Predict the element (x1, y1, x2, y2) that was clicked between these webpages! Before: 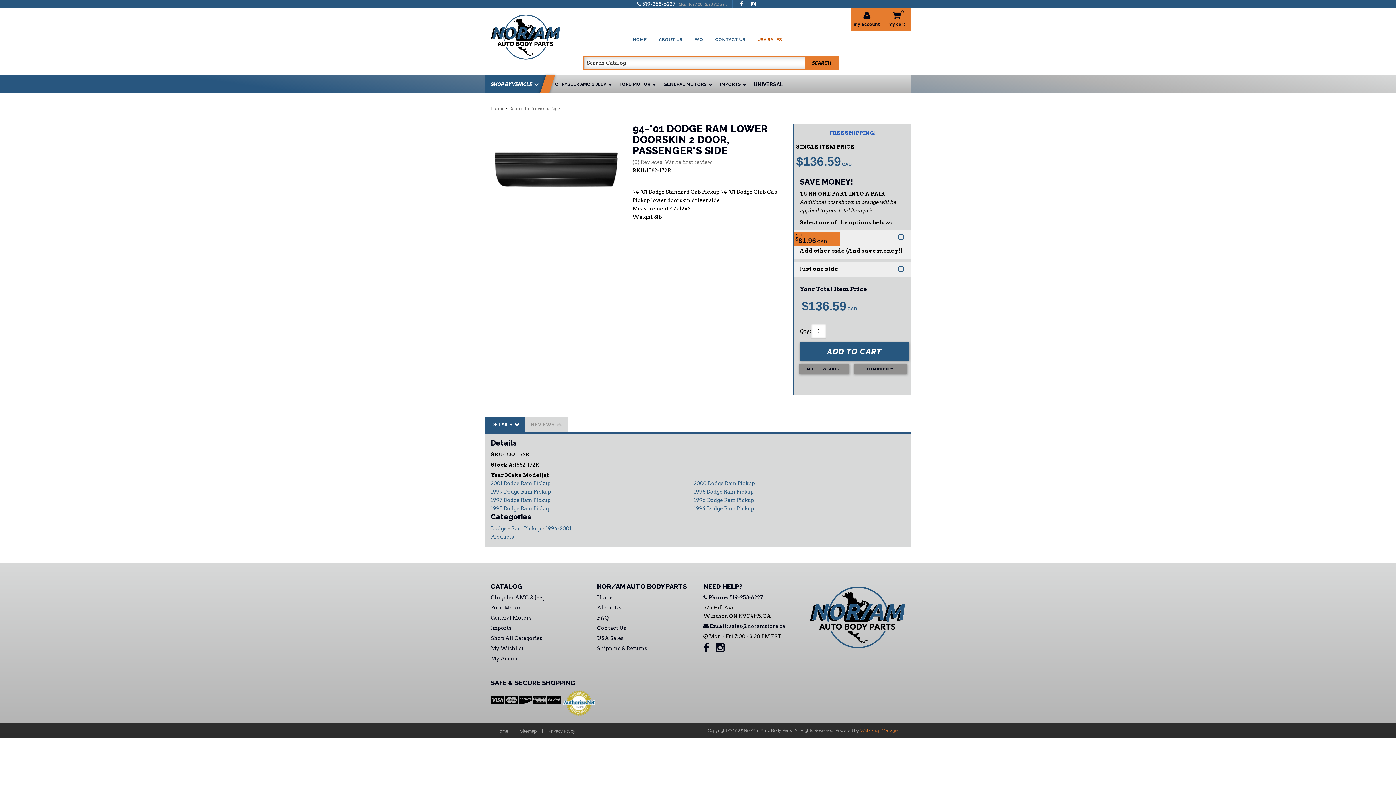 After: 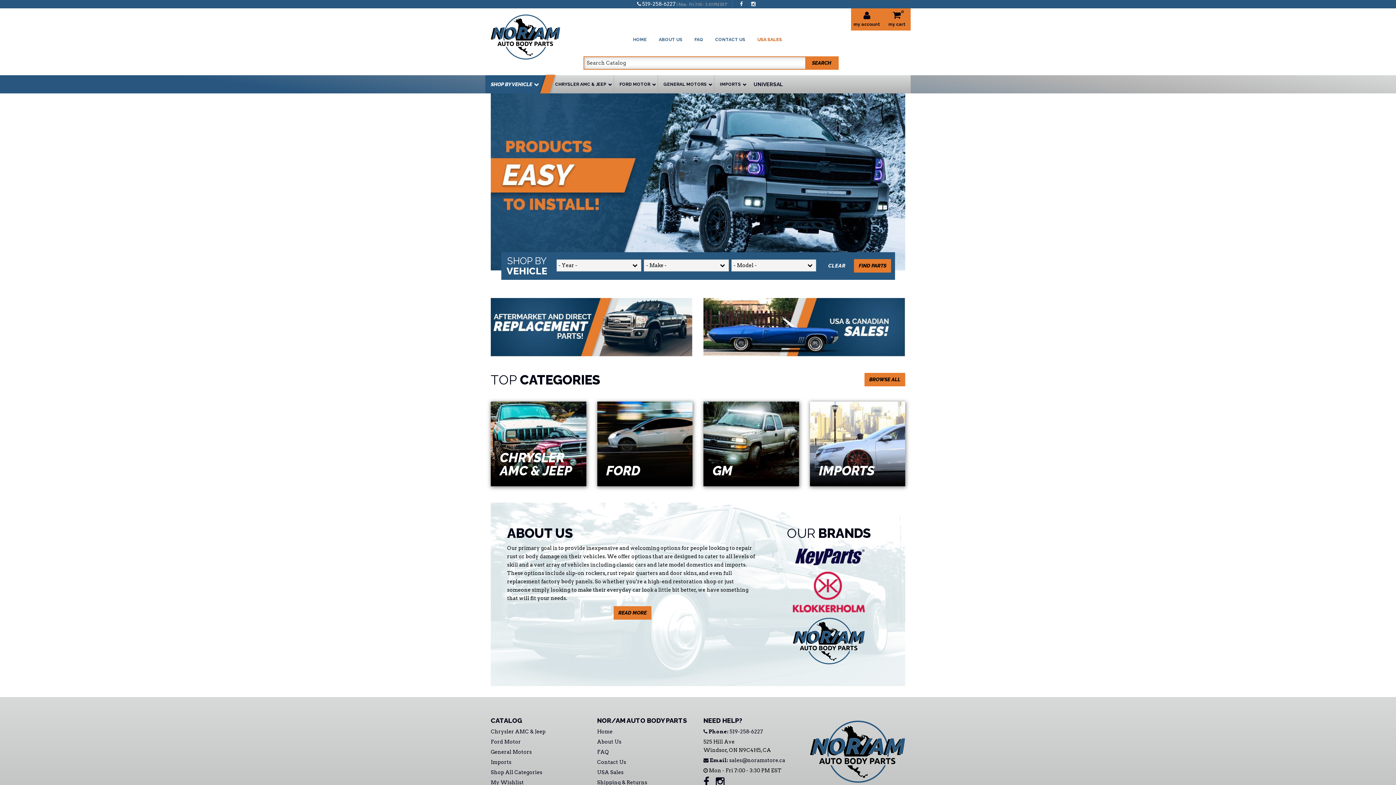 Action: label: HOME bbox: (627, 30, 652, 48)